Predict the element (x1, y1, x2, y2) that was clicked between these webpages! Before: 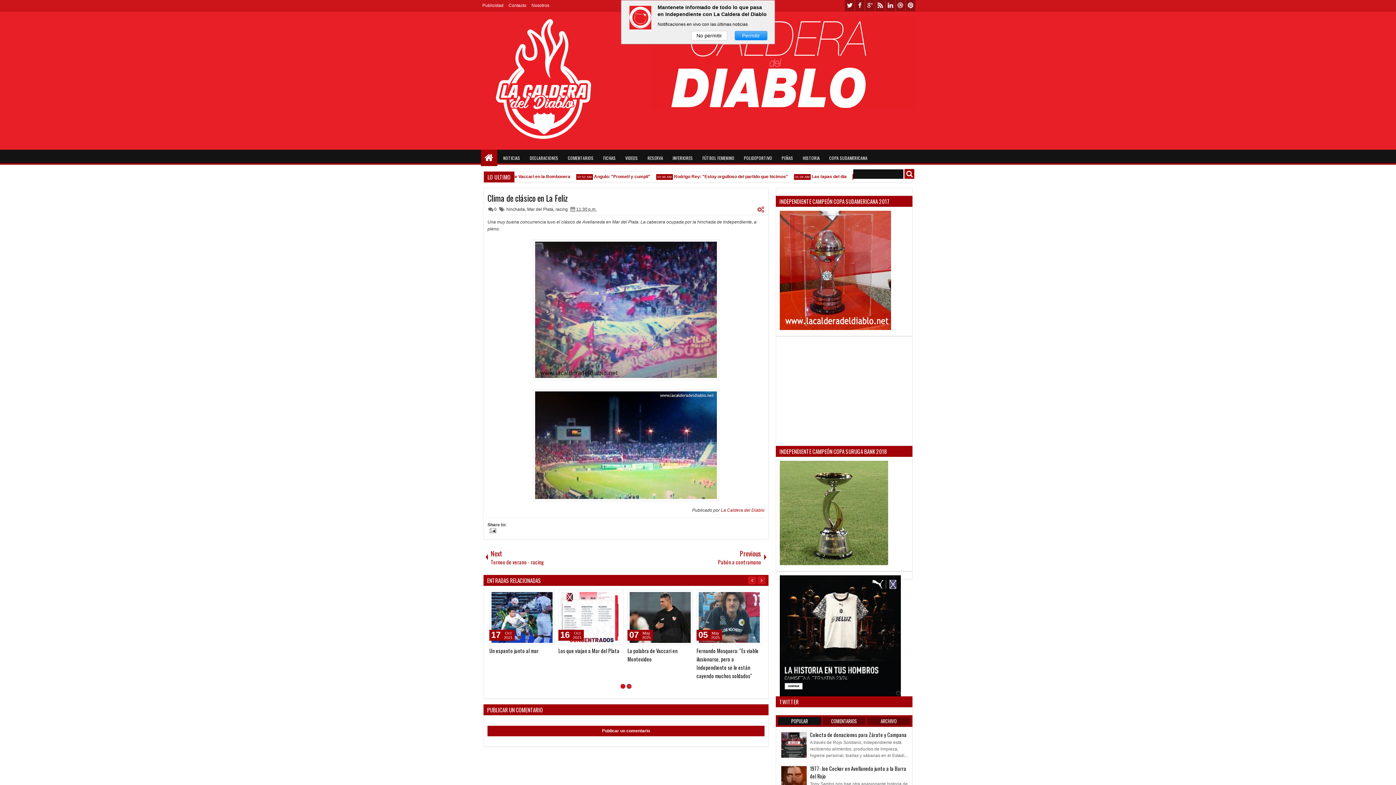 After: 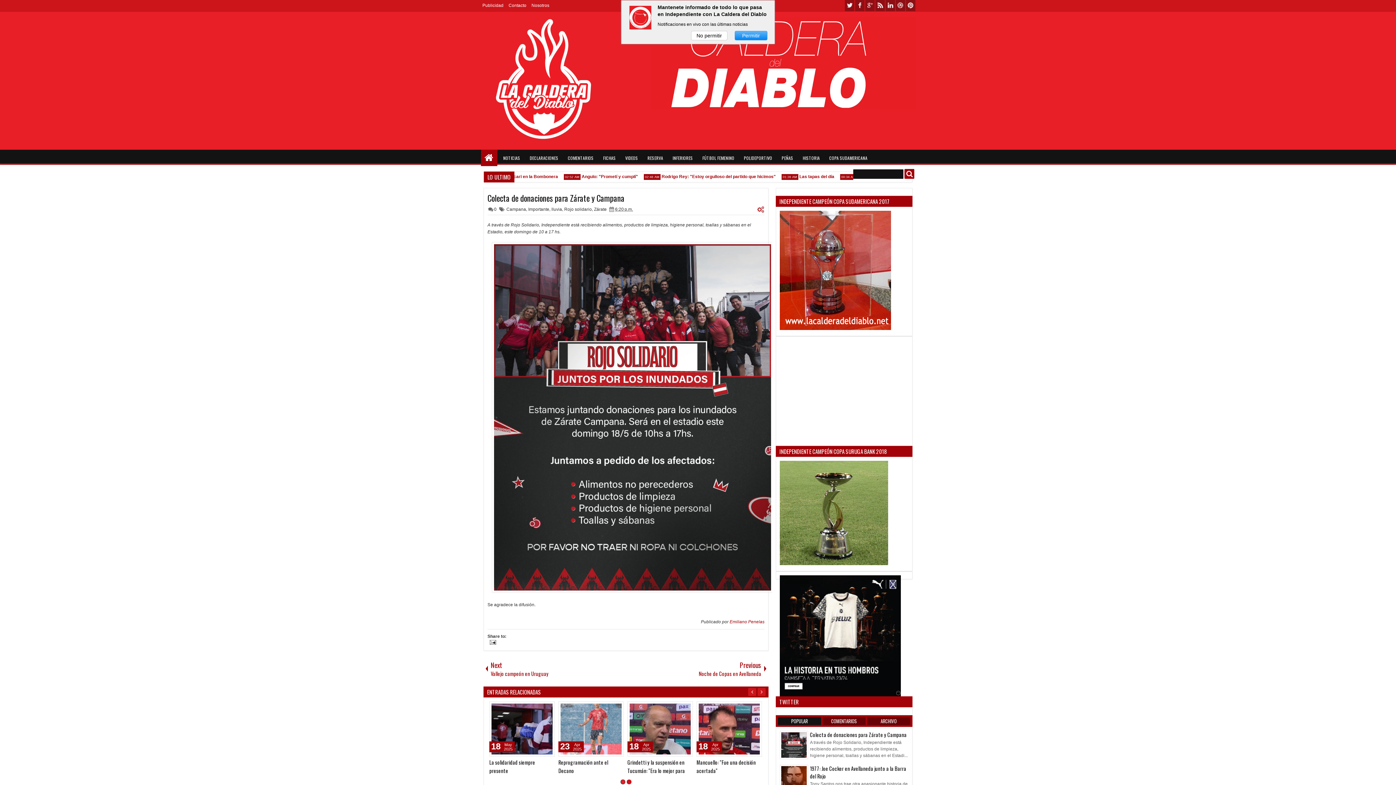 Action: label: Colecta de donaciones para Zárate y Campana bbox: (810, 731, 906, 738)